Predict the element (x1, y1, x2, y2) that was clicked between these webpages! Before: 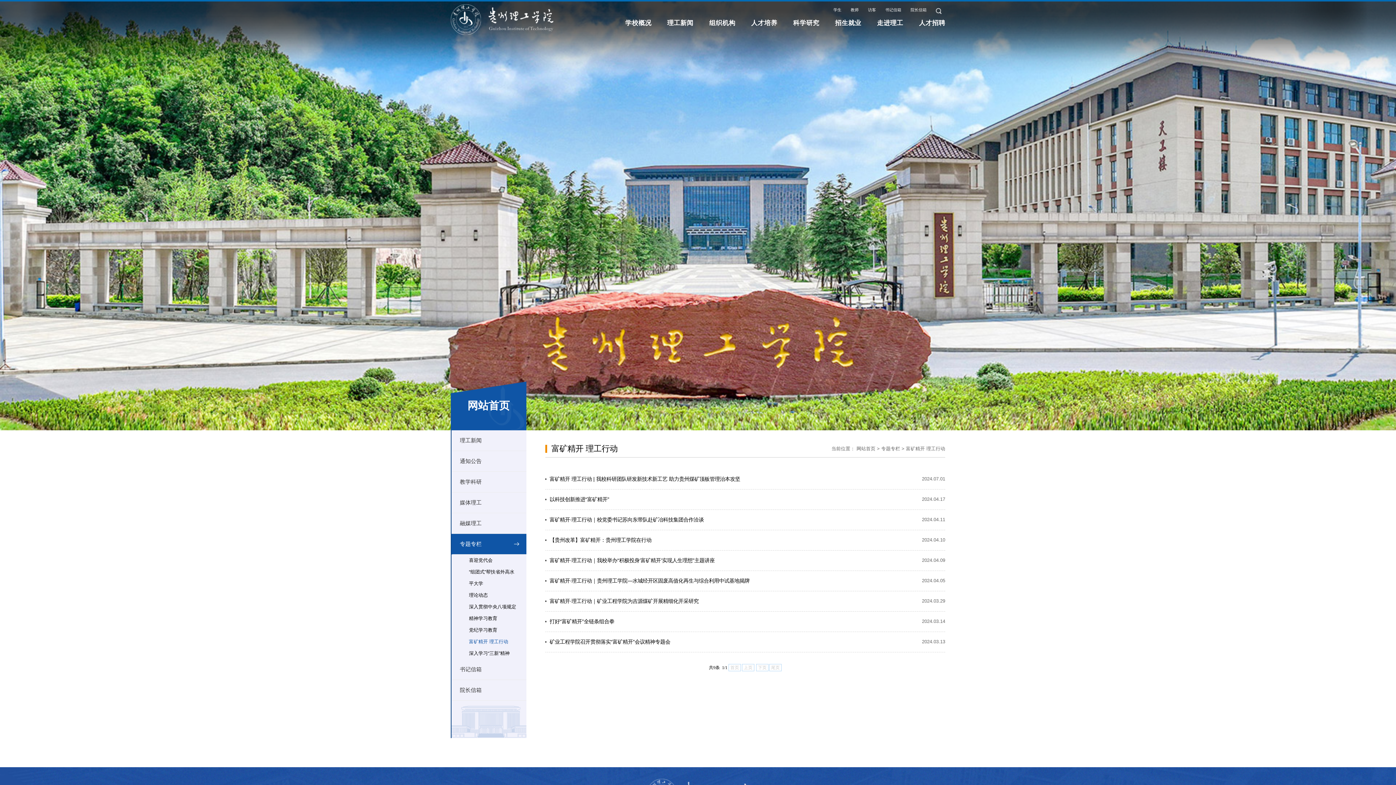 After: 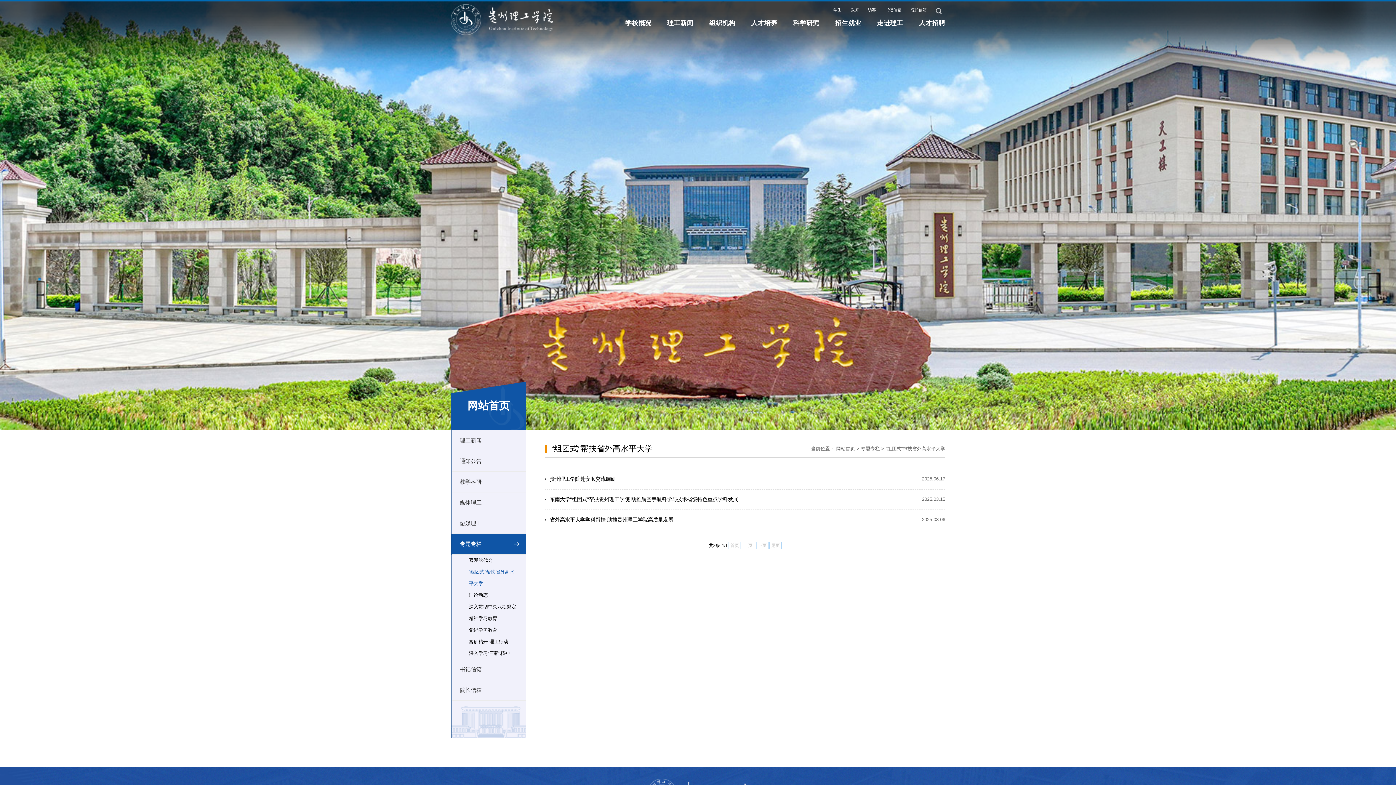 Action: label: “组团式”帮扶省外高水平大学 bbox: (460, 566, 526, 589)